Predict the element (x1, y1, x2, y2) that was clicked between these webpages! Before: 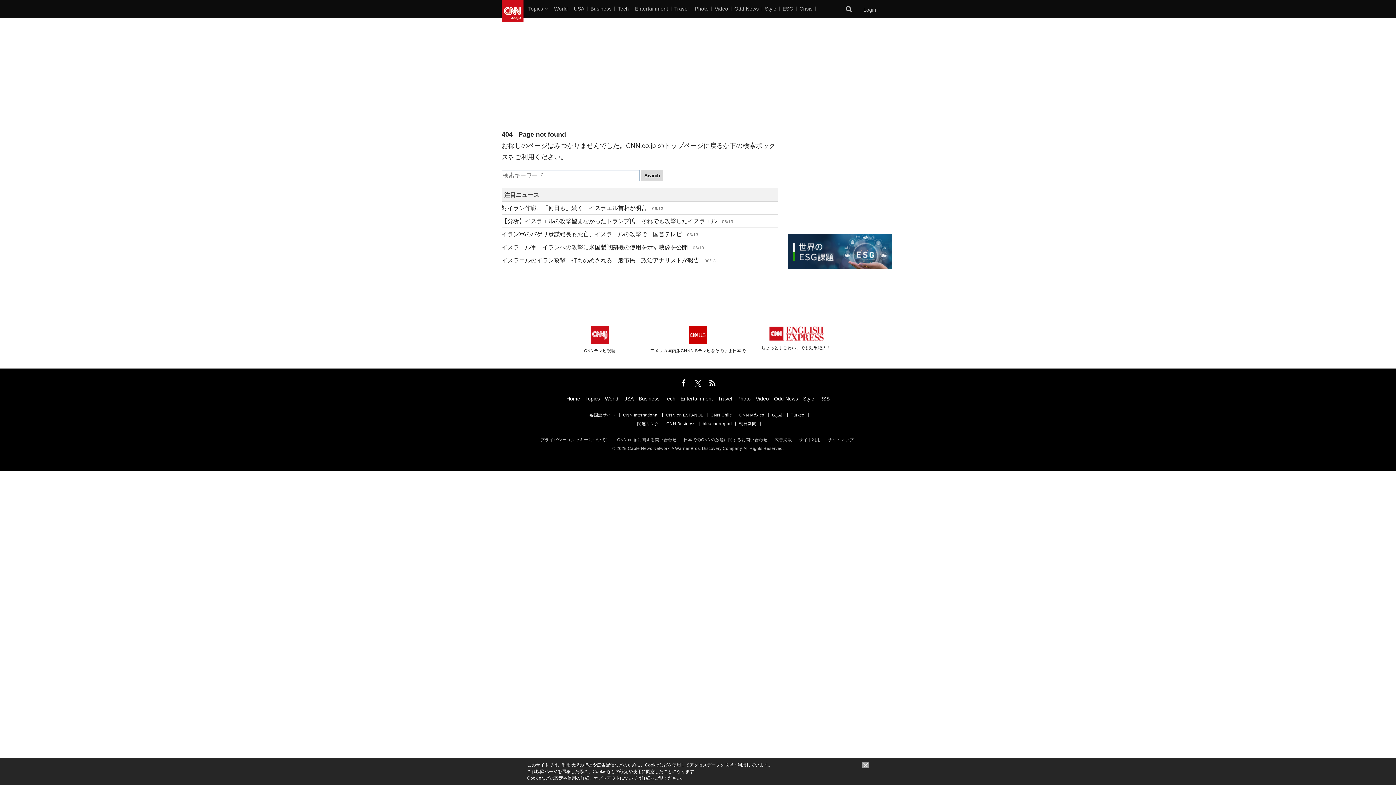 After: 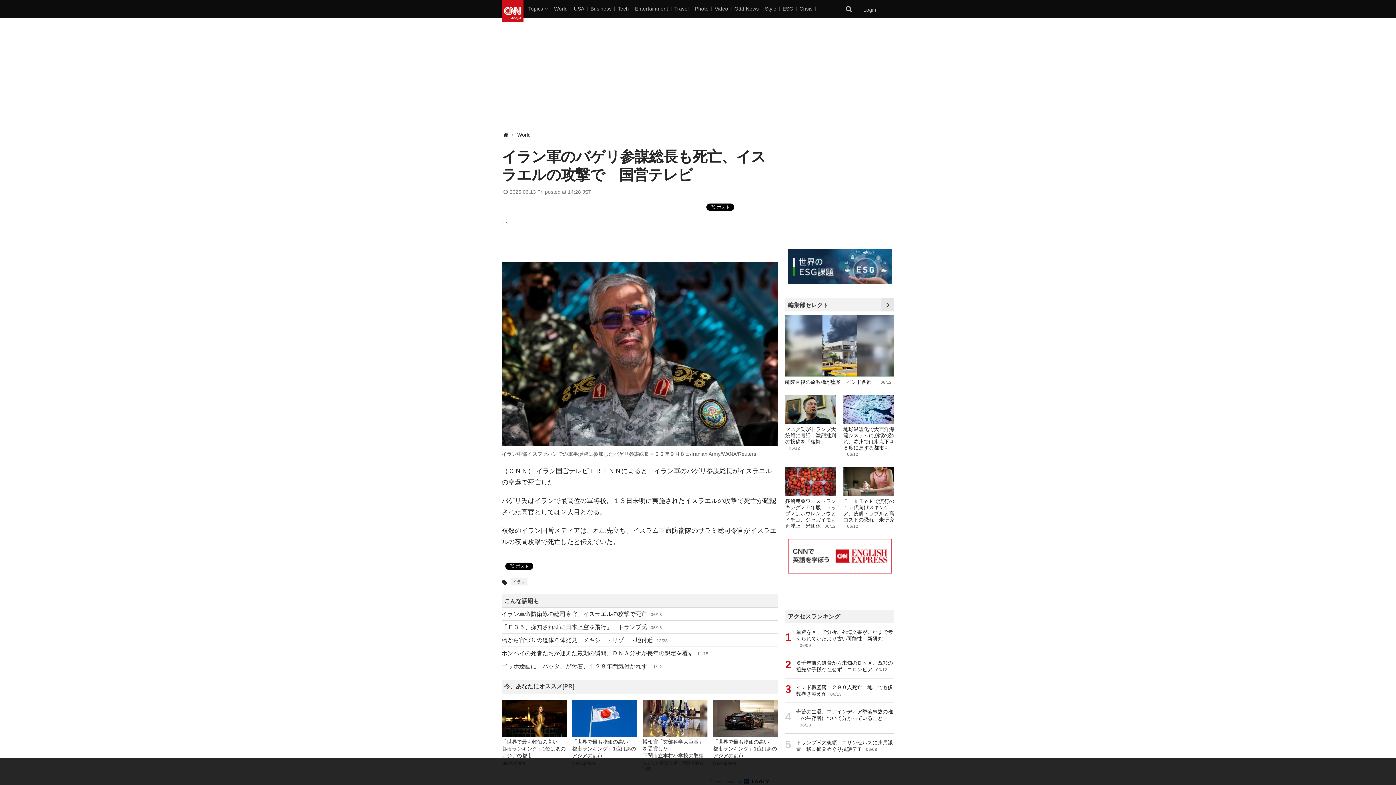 Action: bbox: (501, 230, 682, 237) label: イラン軍のバゲリ参謀総長も死亡、イスラエルの攻撃で　国営テレビ